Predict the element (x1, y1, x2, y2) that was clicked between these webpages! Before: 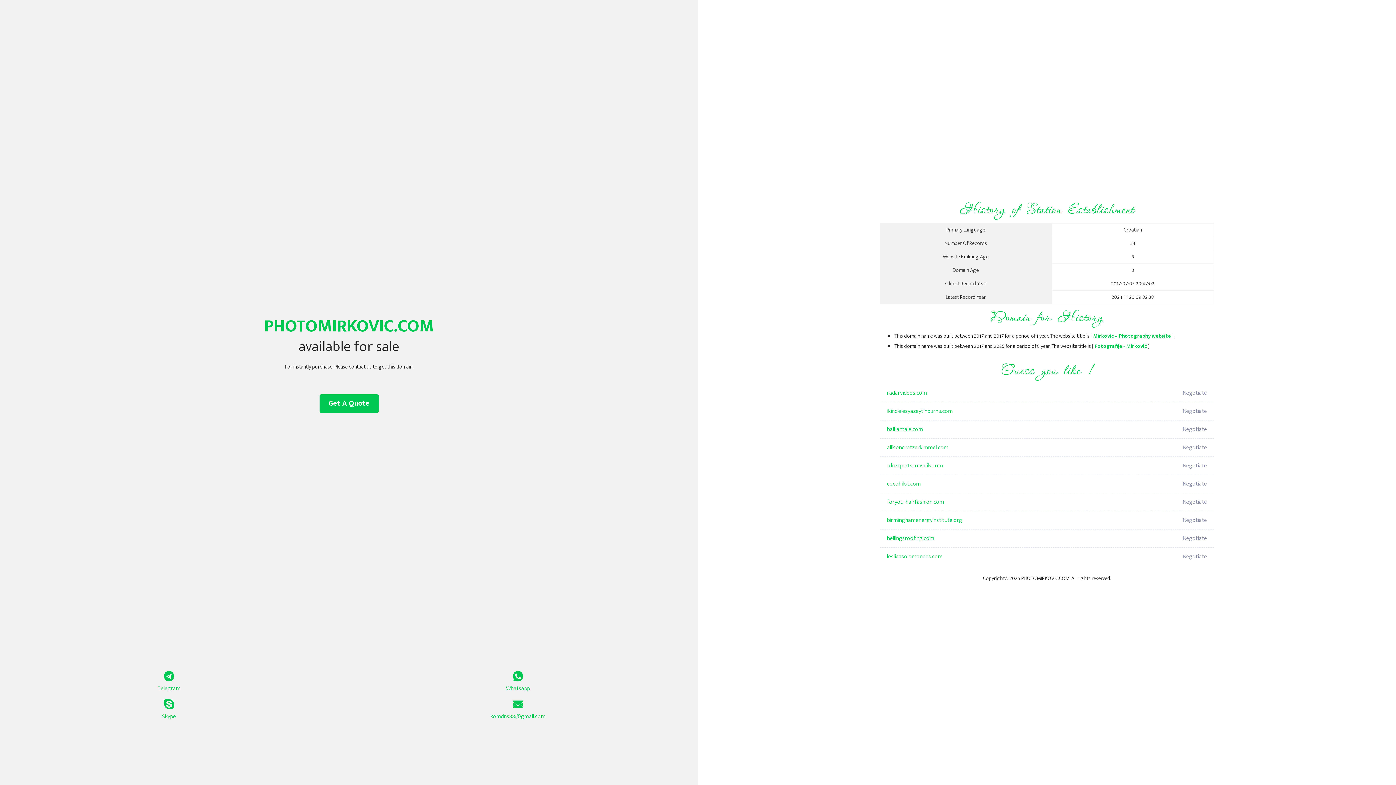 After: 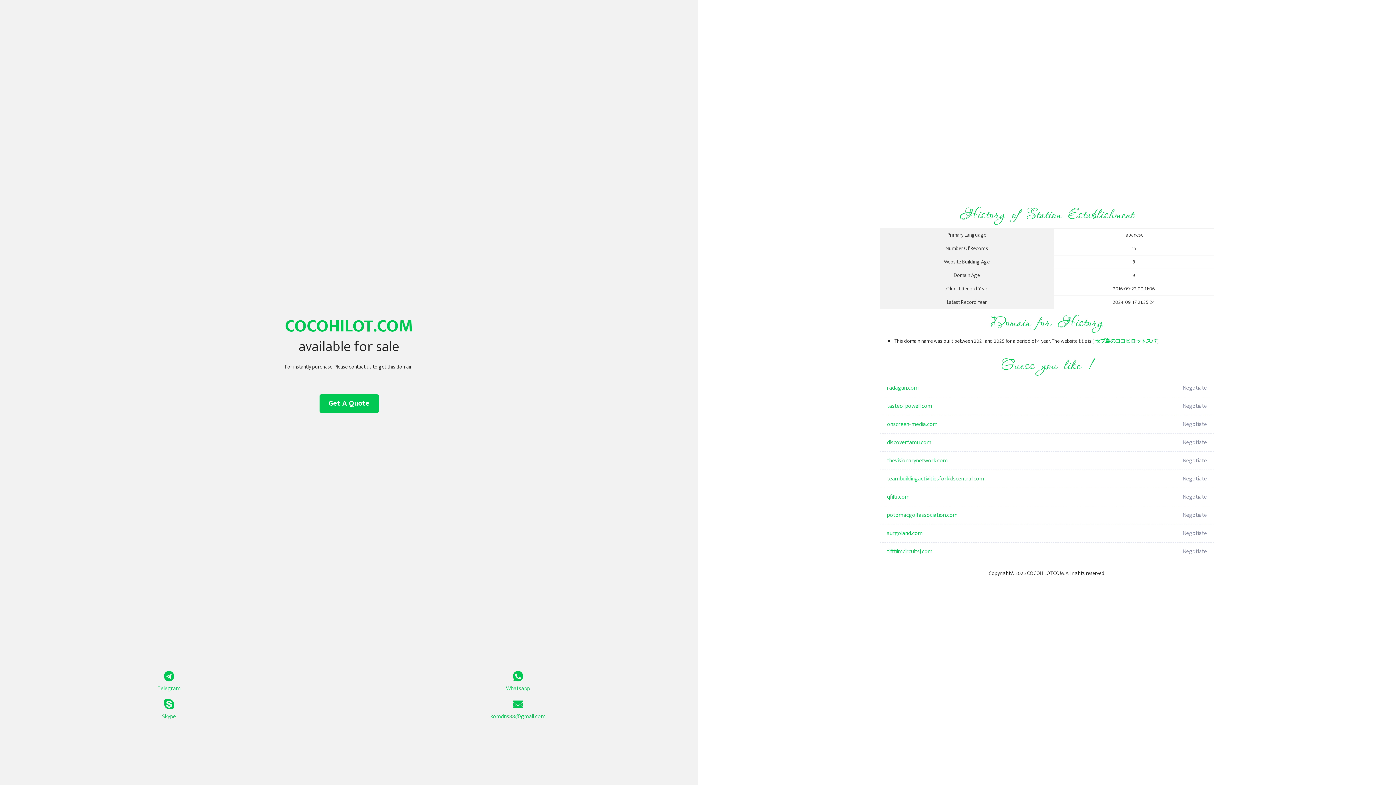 Action: label: cocohilot.com bbox: (887, 475, 1098, 493)